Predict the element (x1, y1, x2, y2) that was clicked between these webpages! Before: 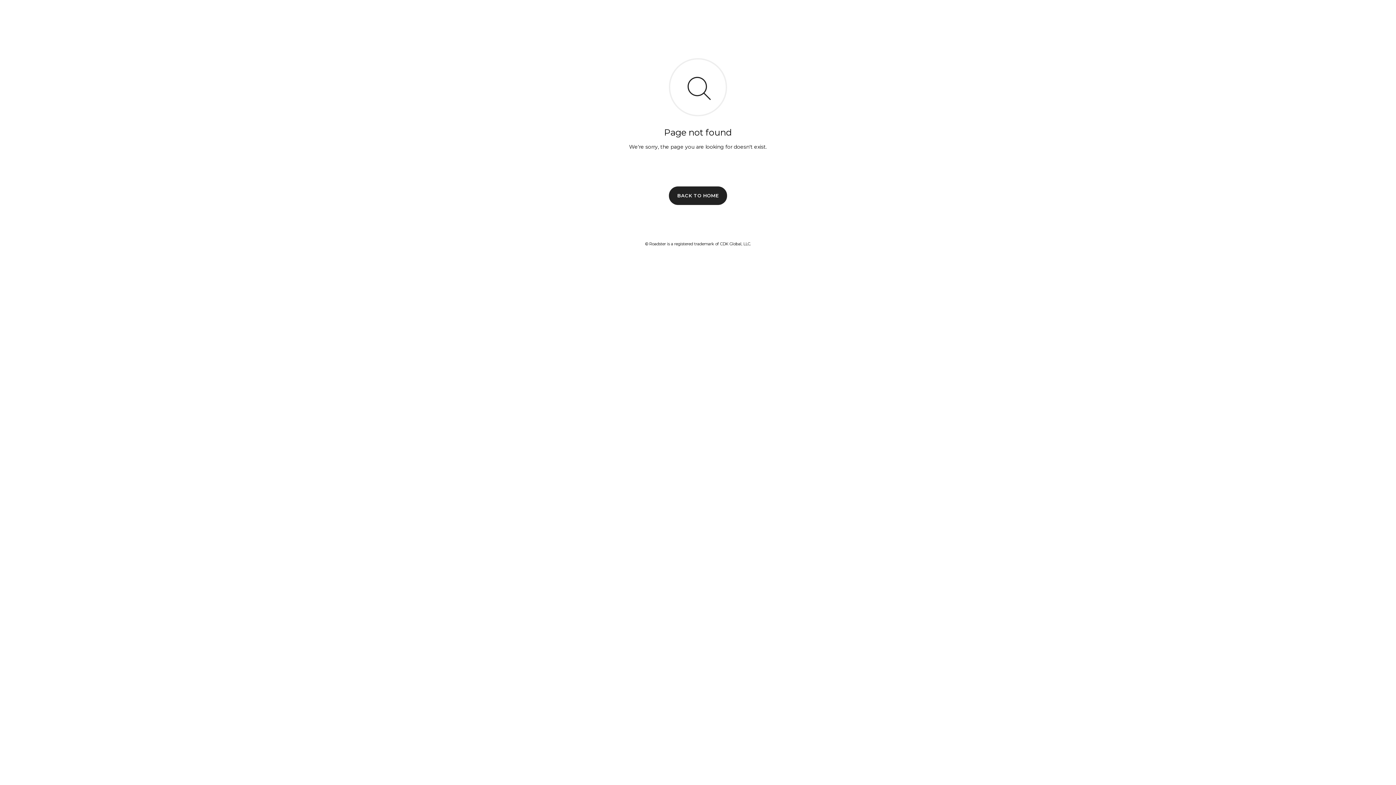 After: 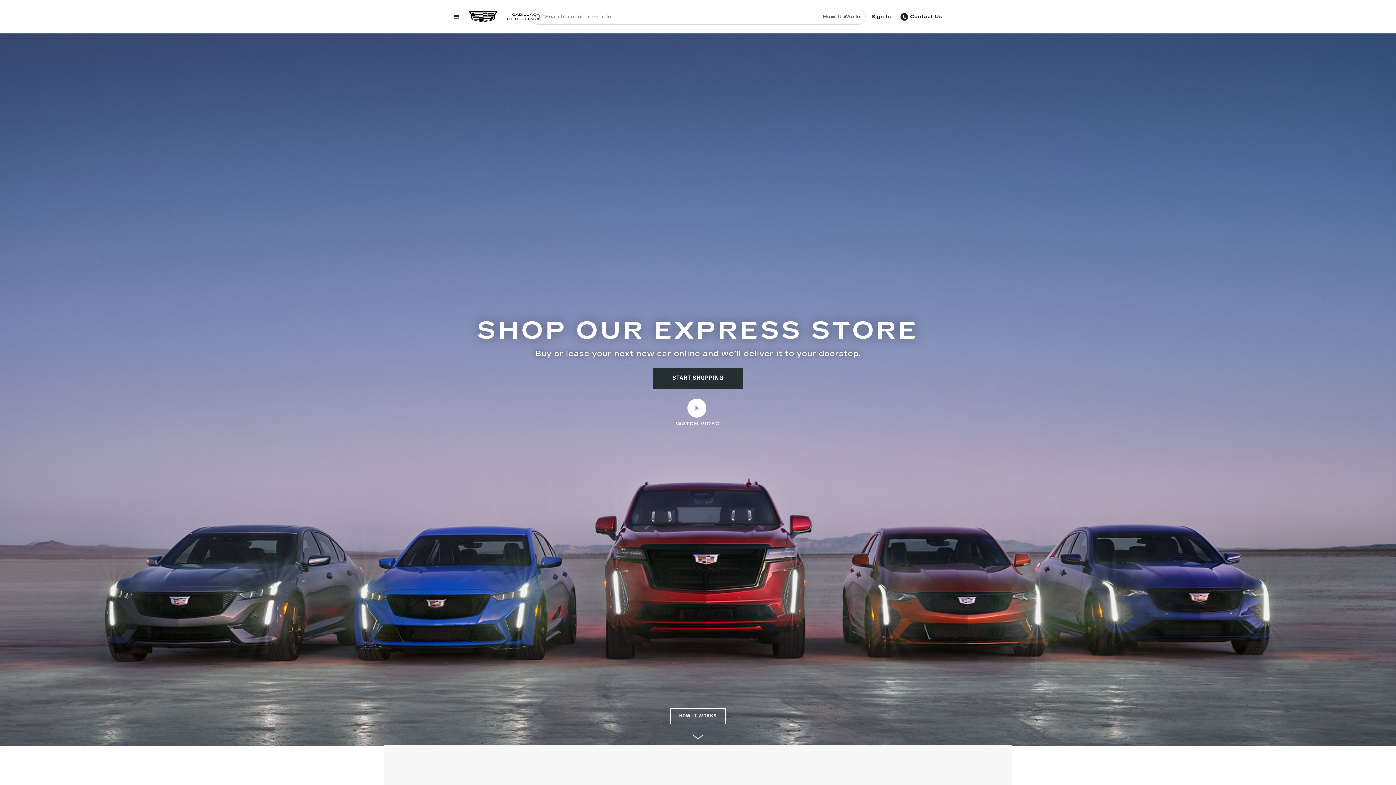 Action: bbox: (669, 186, 727, 204) label: BACK TO HOME